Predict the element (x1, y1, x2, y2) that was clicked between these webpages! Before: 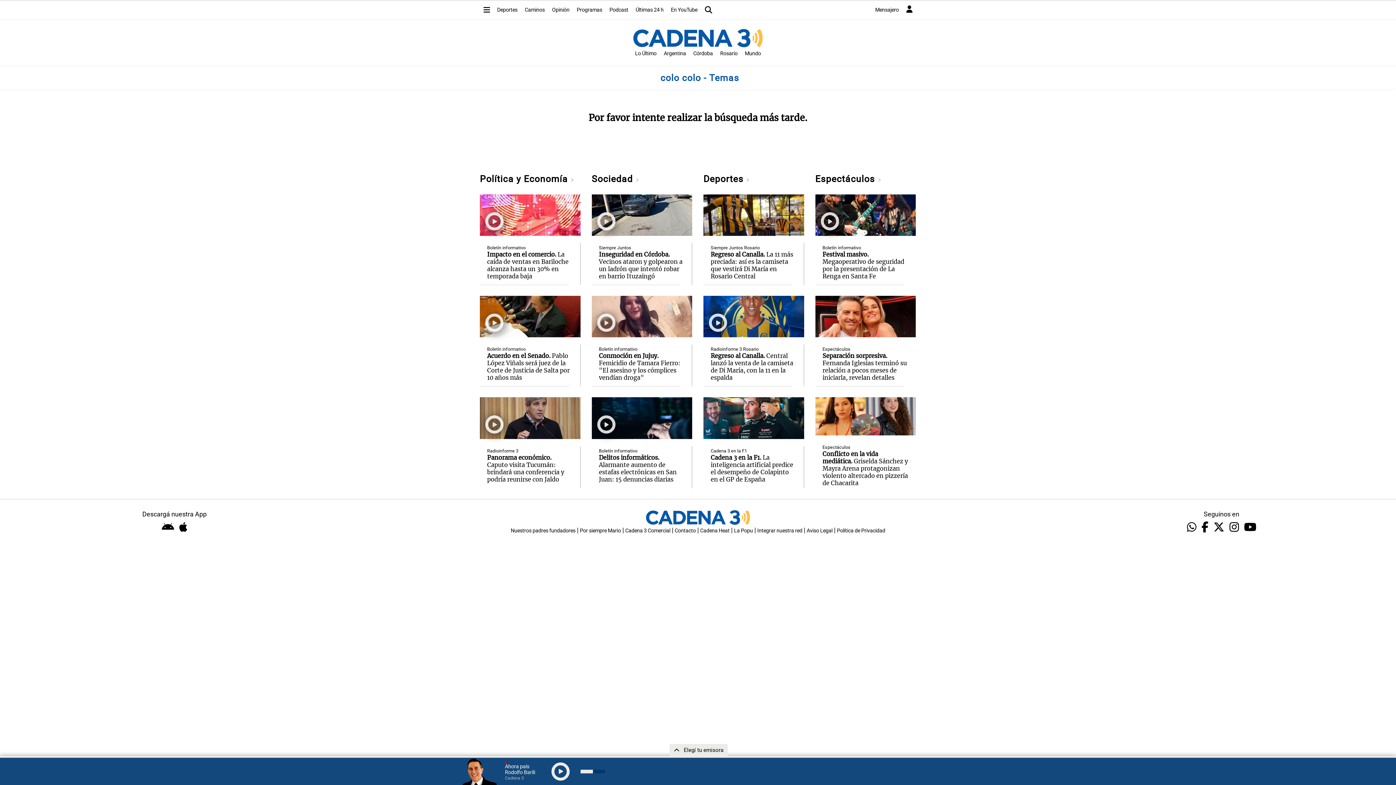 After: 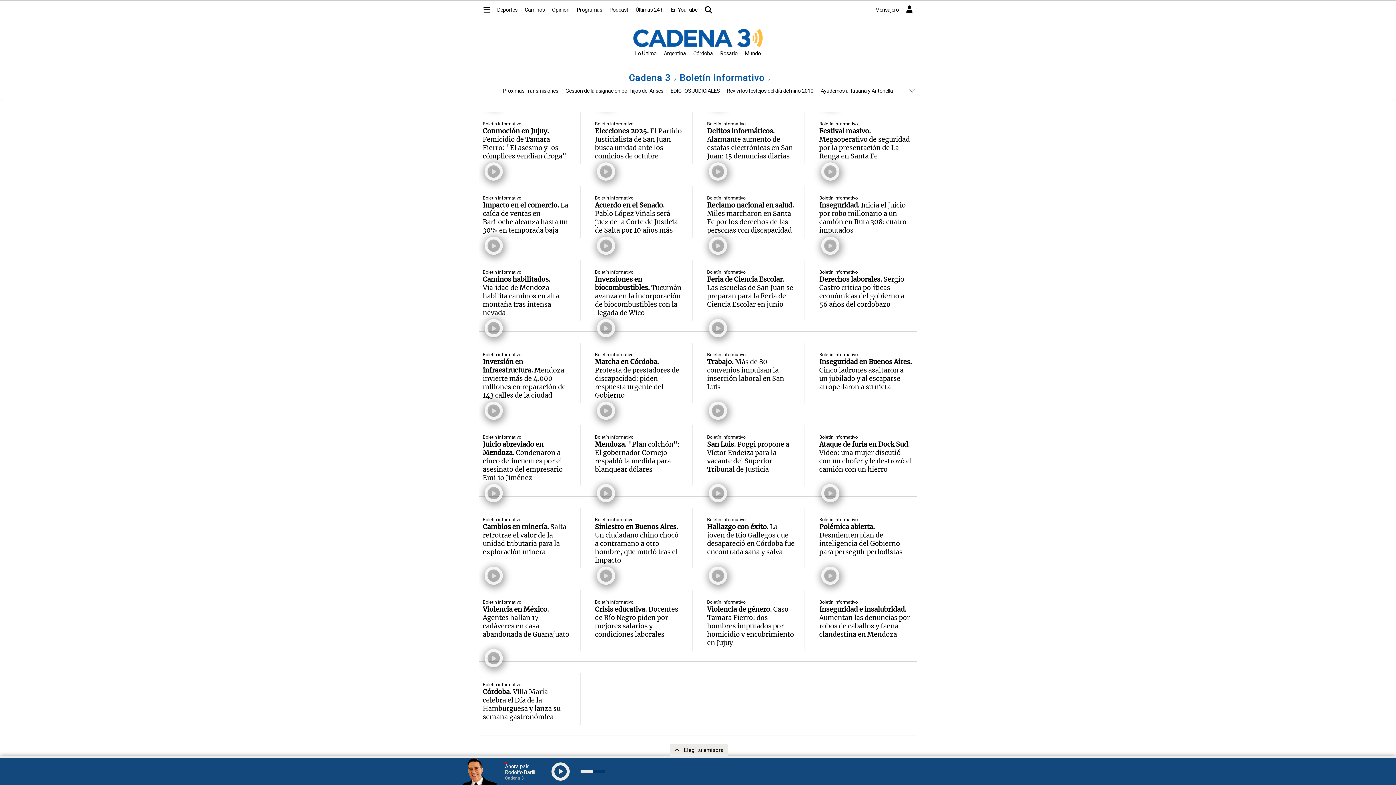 Action: label: Boletín informativo bbox: (822, 245, 861, 250)